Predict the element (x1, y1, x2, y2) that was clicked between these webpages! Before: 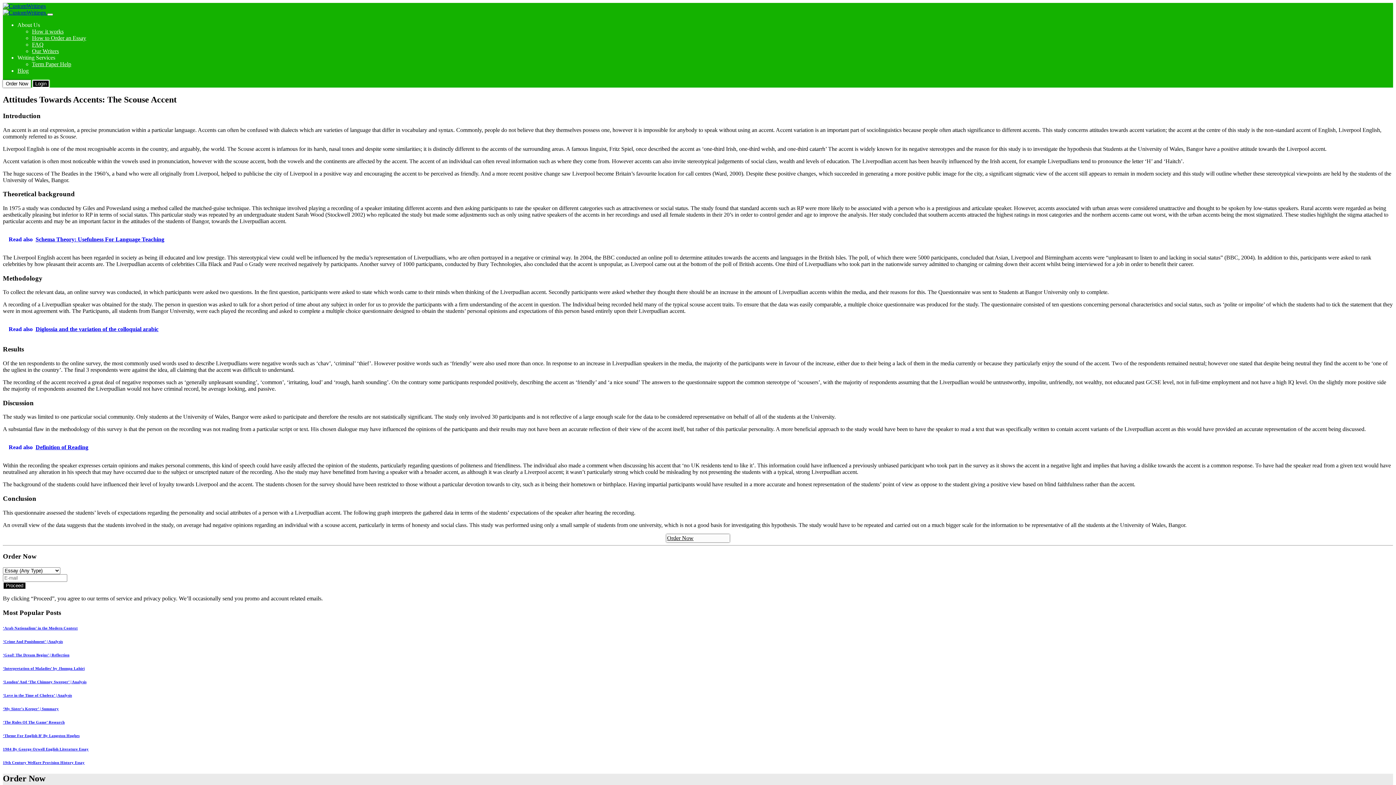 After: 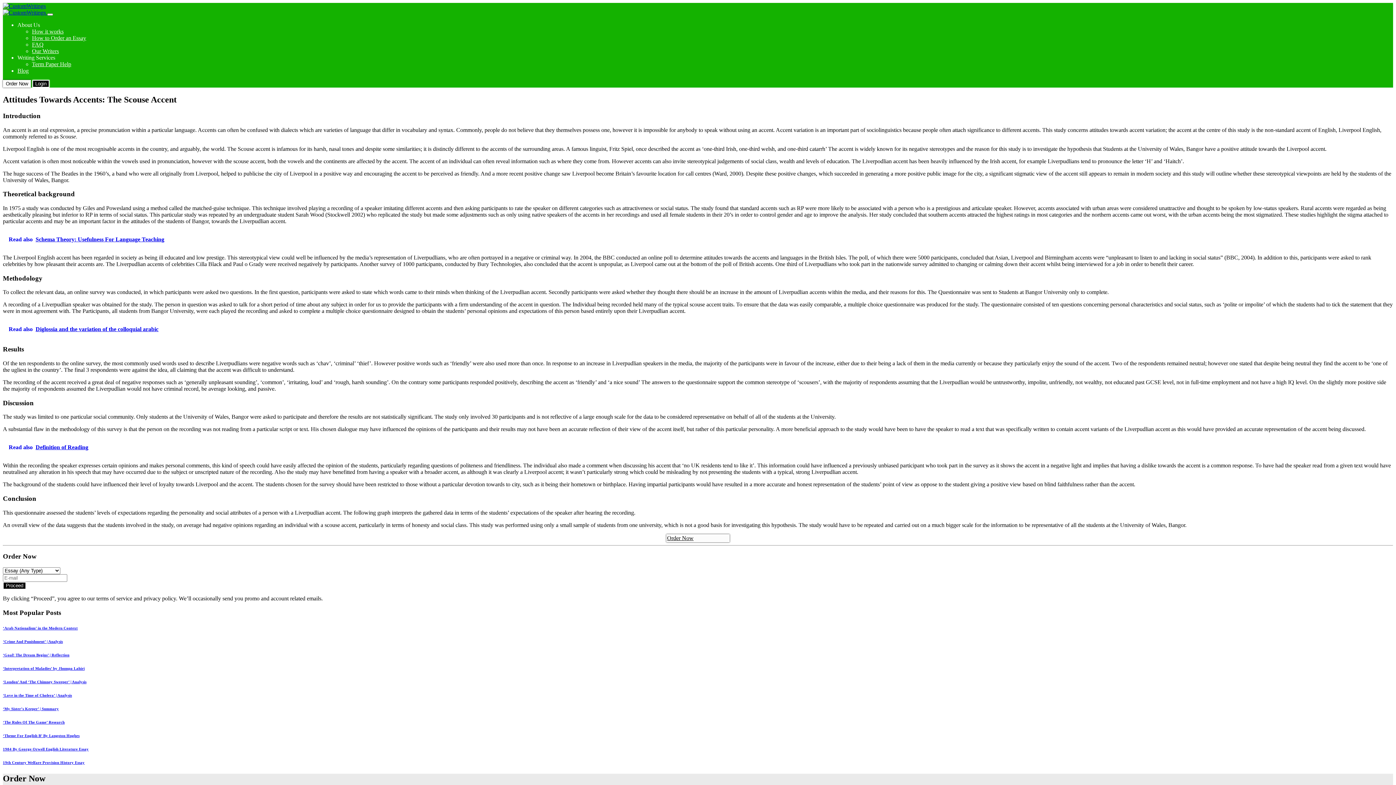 Action: bbox: (2, 438, 1393, 456) label: Read also  Definition of Reading